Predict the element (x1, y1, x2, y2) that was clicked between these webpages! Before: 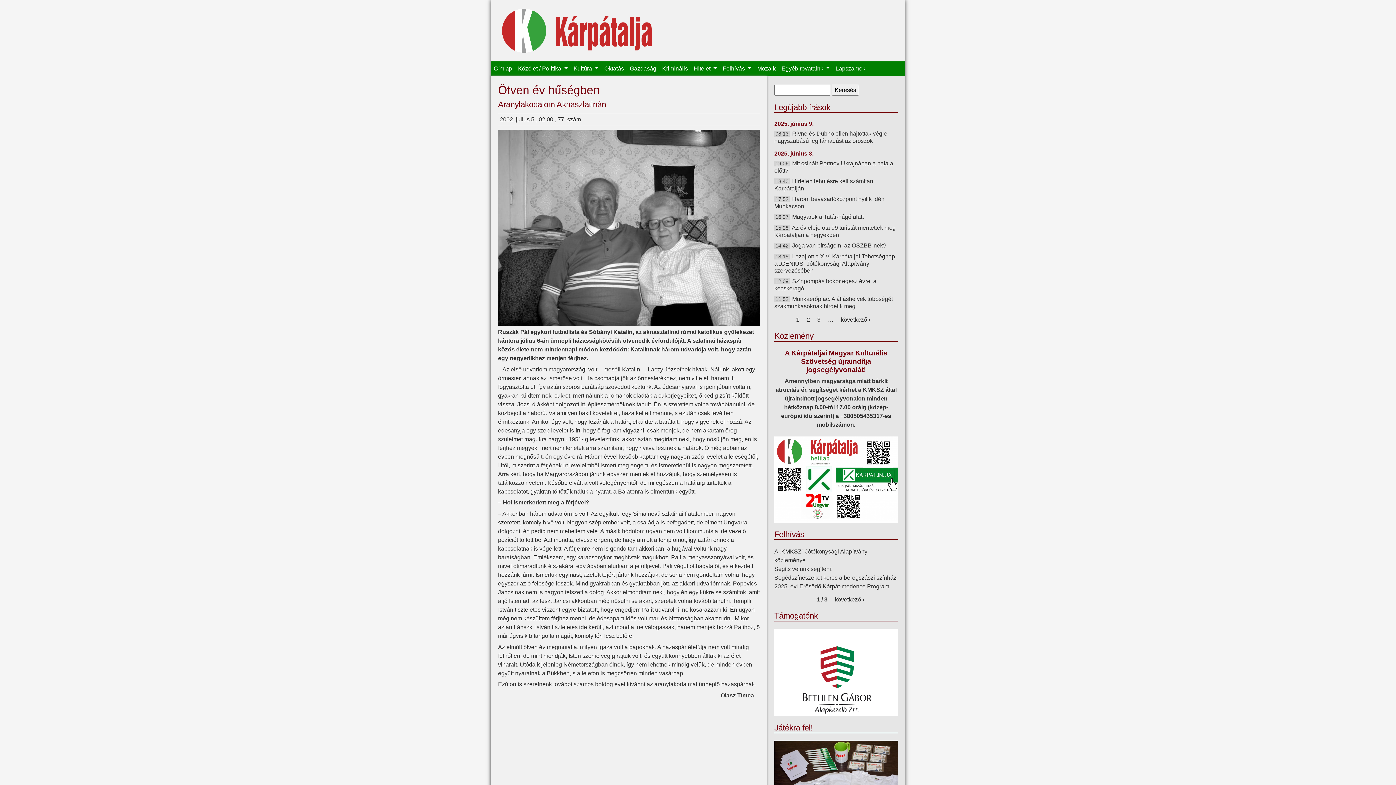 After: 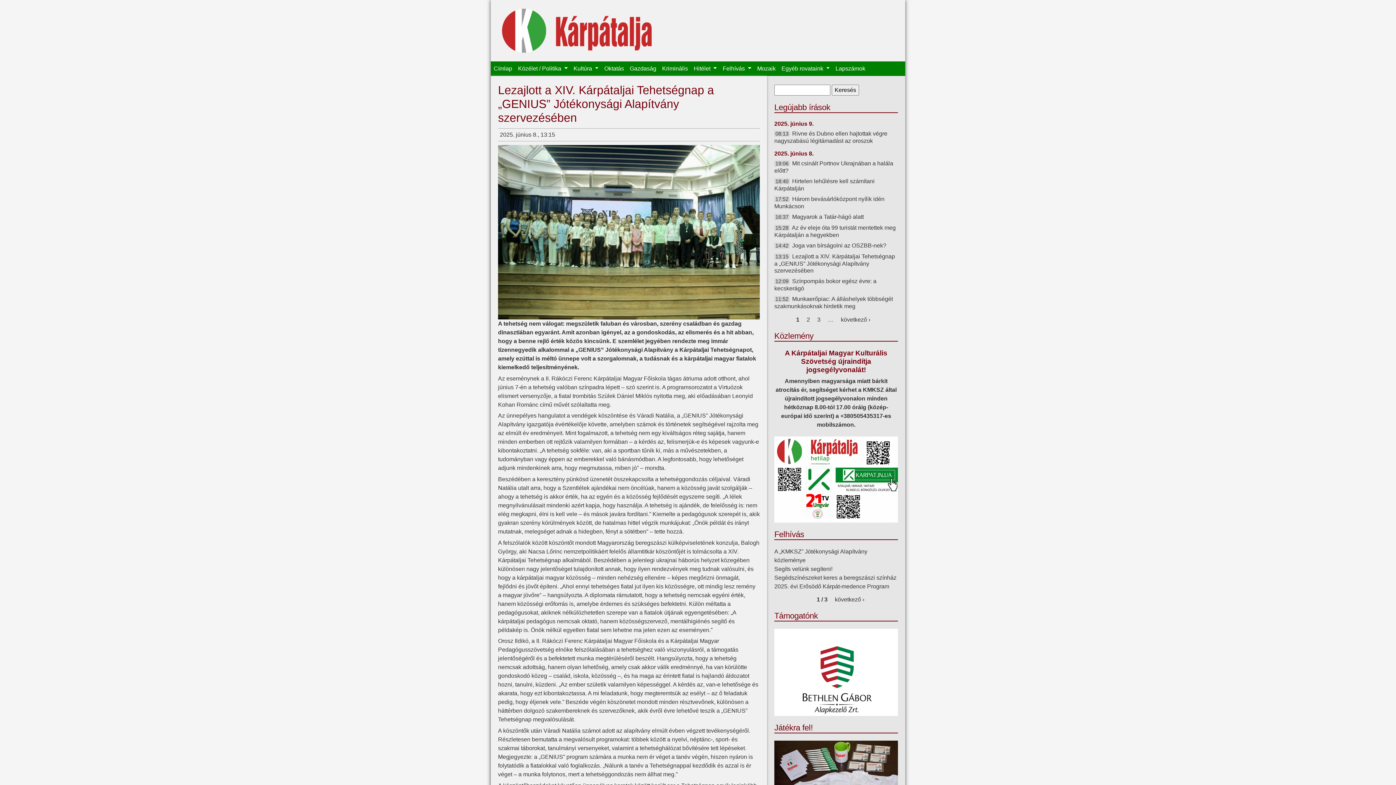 Action: label: Lezajlott a XIV. Kárpátaljai Tehetségnap a „GENIUS” Jótékonysági Alapítvány szervezésében bbox: (774, 253, 895, 273)